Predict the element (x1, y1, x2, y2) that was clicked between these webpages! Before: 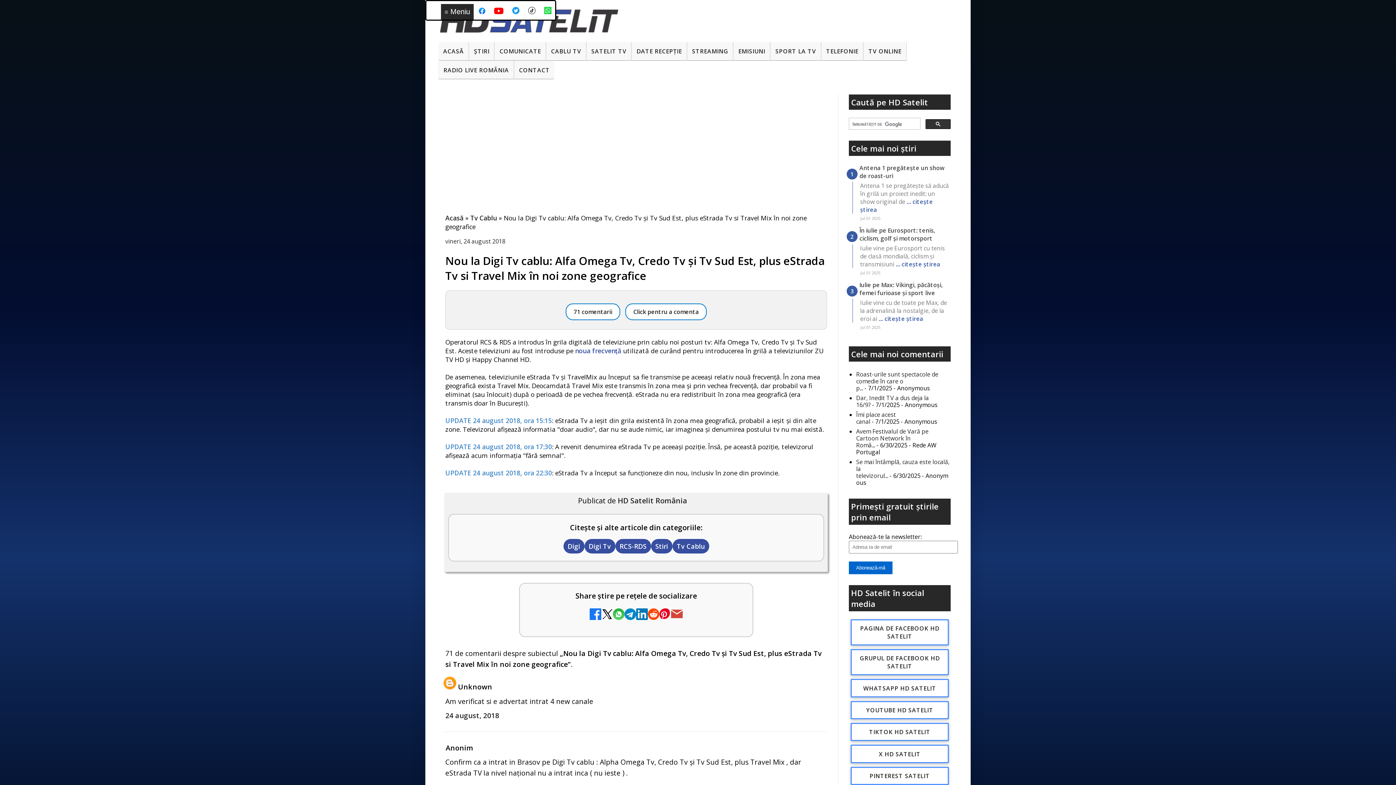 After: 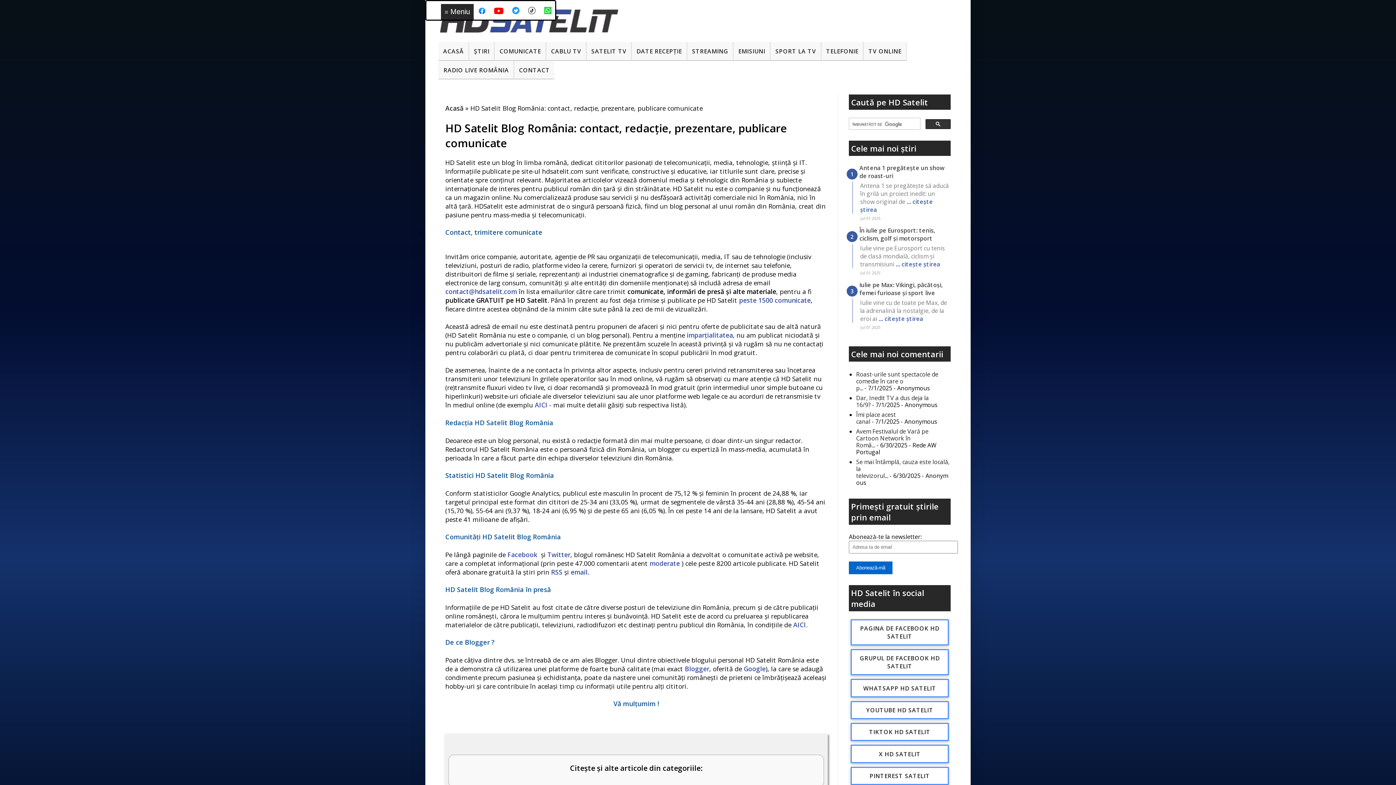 Action: label: CONTACT bbox: (514, 60, 554, 79)